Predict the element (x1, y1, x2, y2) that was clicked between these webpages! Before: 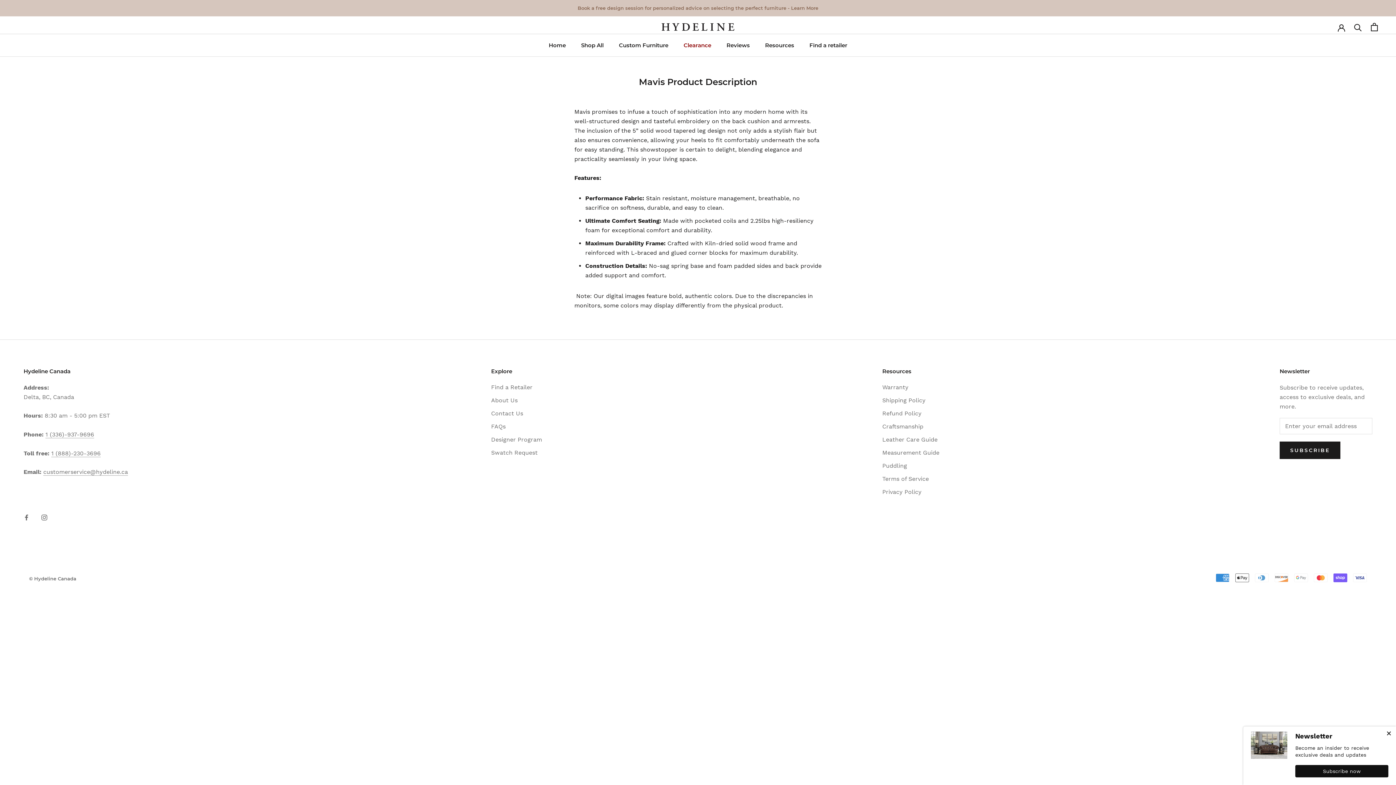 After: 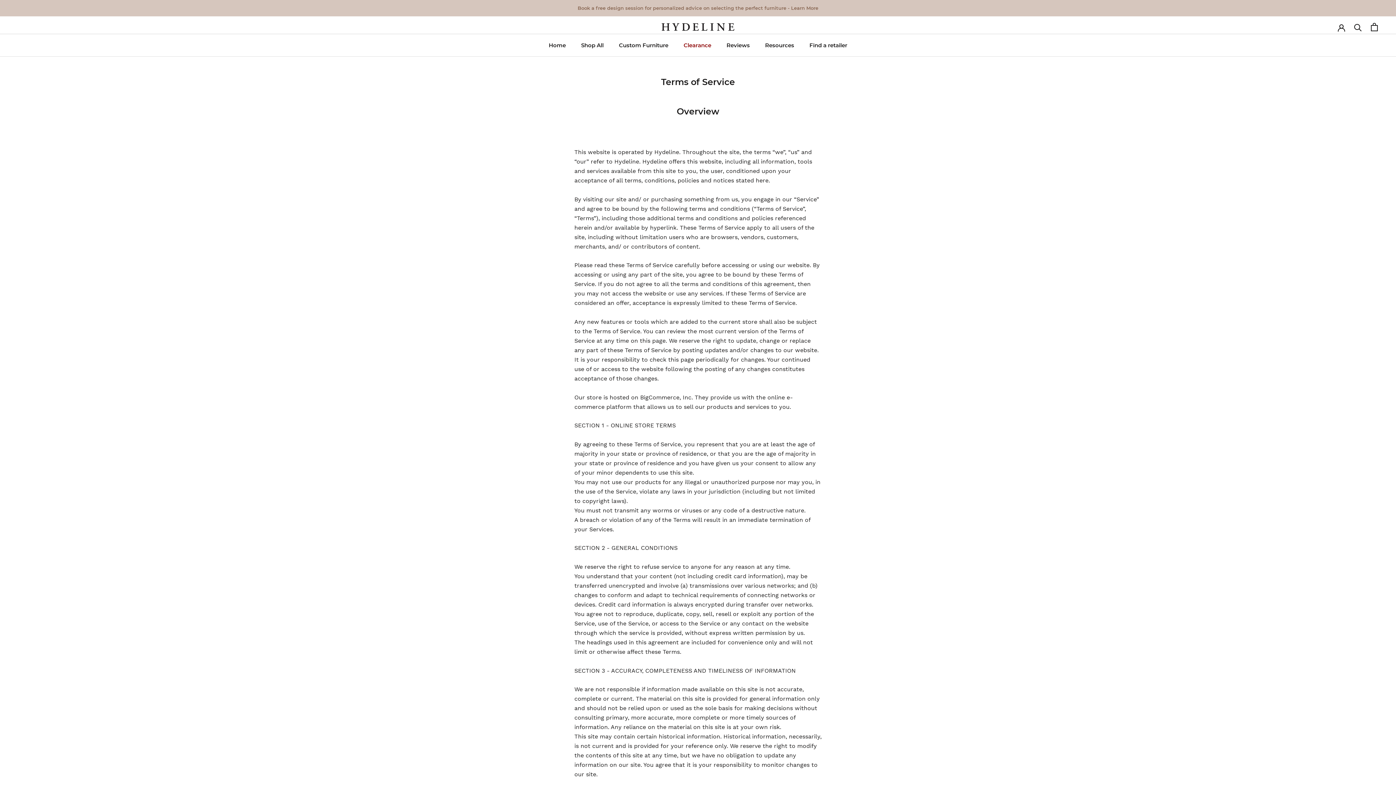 Action: label: Terms of Service bbox: (882, 474, 939, 483)